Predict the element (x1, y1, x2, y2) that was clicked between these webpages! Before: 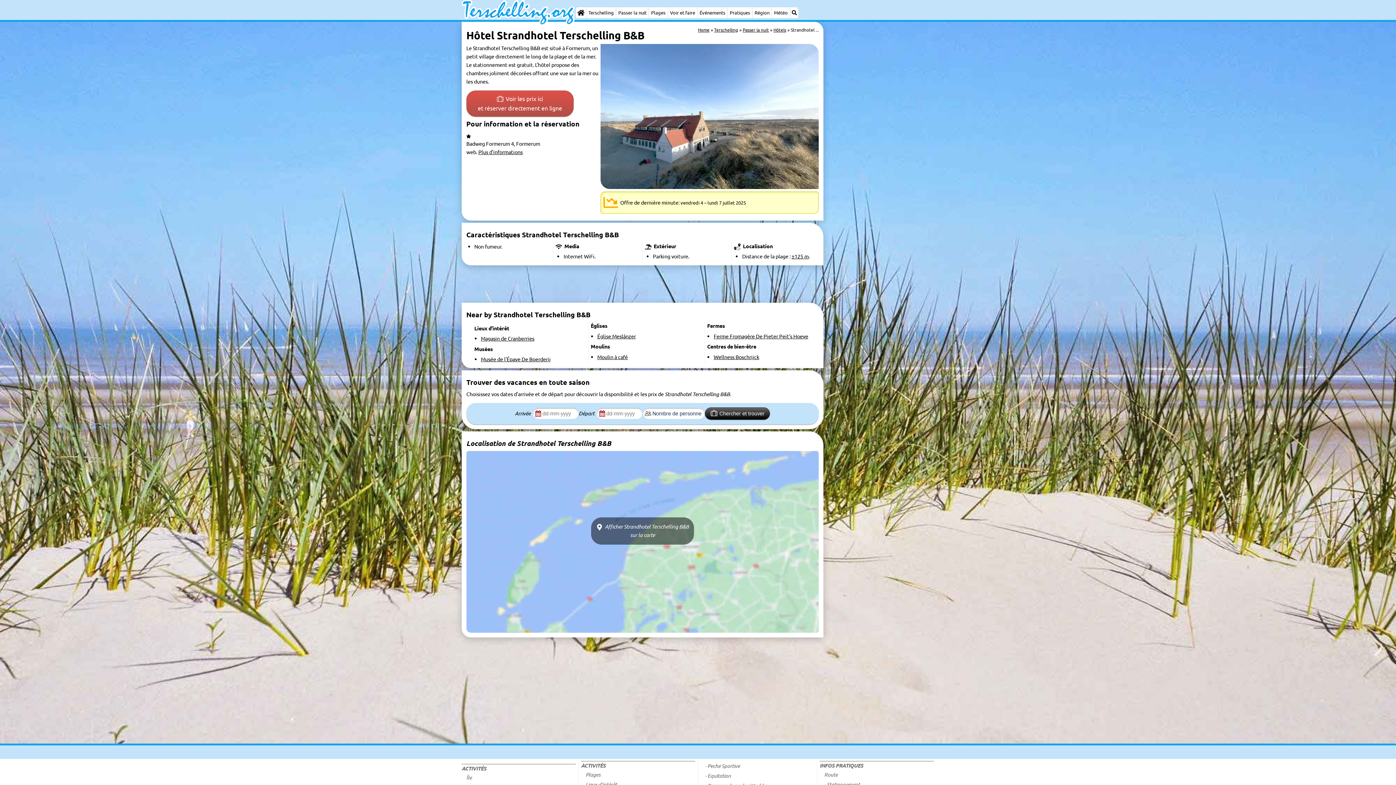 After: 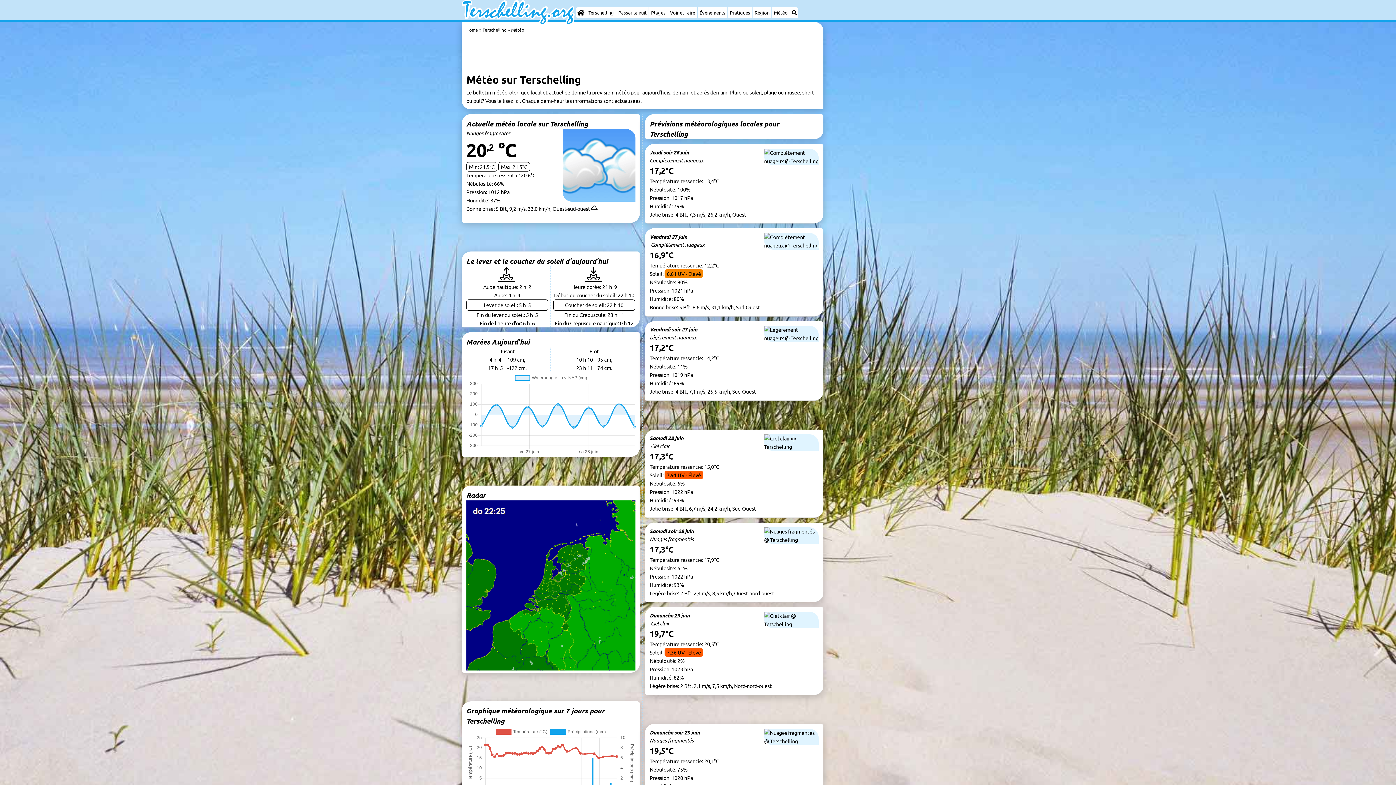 Action: bbox: (772, 7, 790, 18) label: Météo